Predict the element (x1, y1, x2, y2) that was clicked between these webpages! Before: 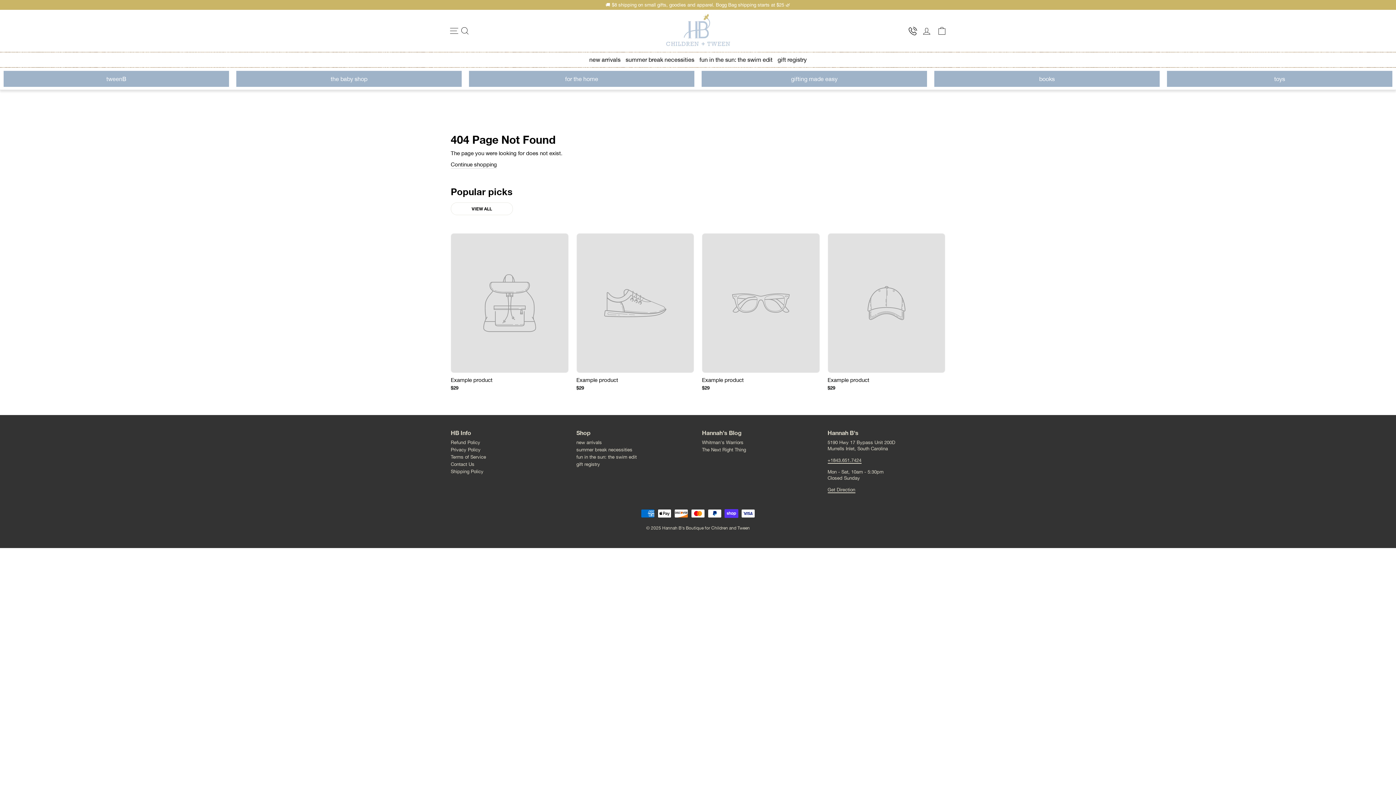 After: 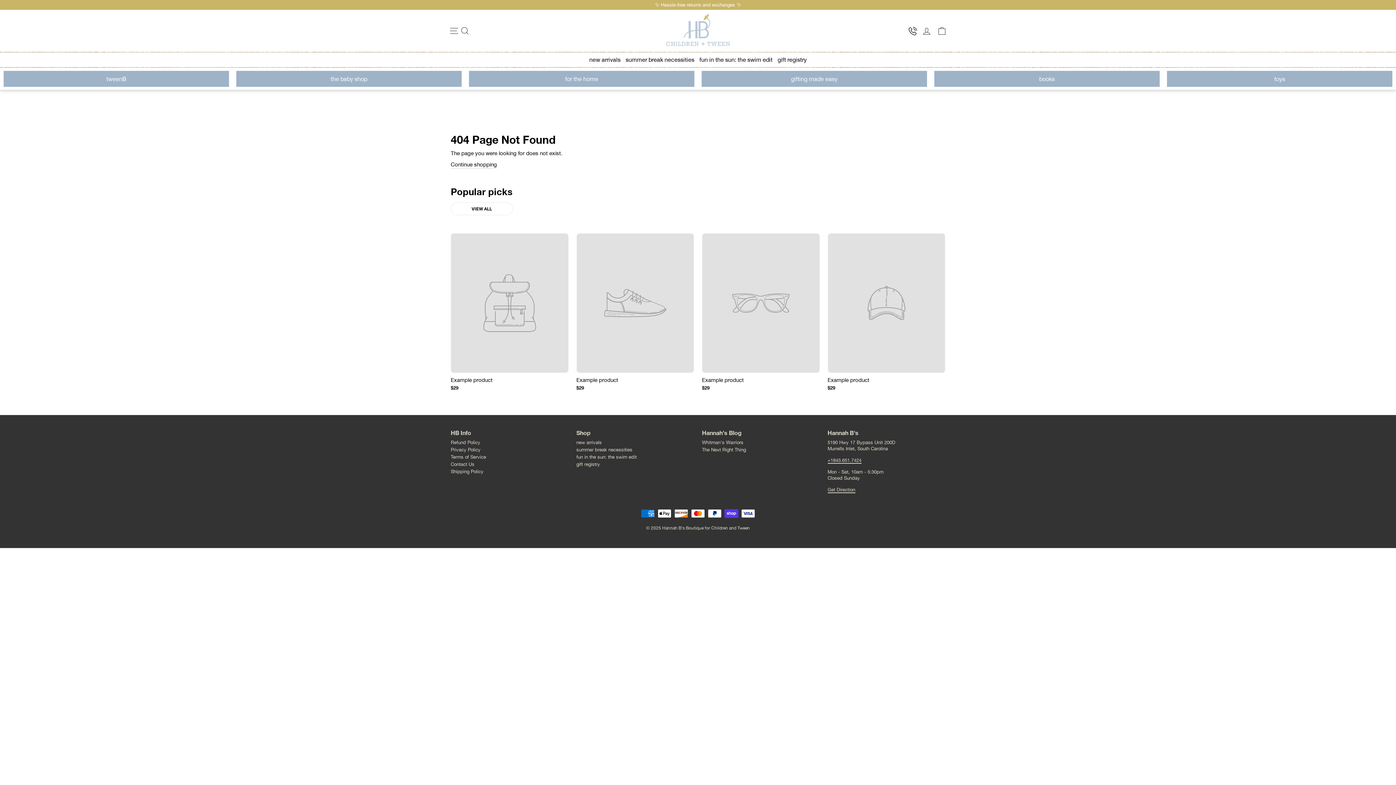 Action: bbox: (576, 233, 694, 393) label: Example product
$29